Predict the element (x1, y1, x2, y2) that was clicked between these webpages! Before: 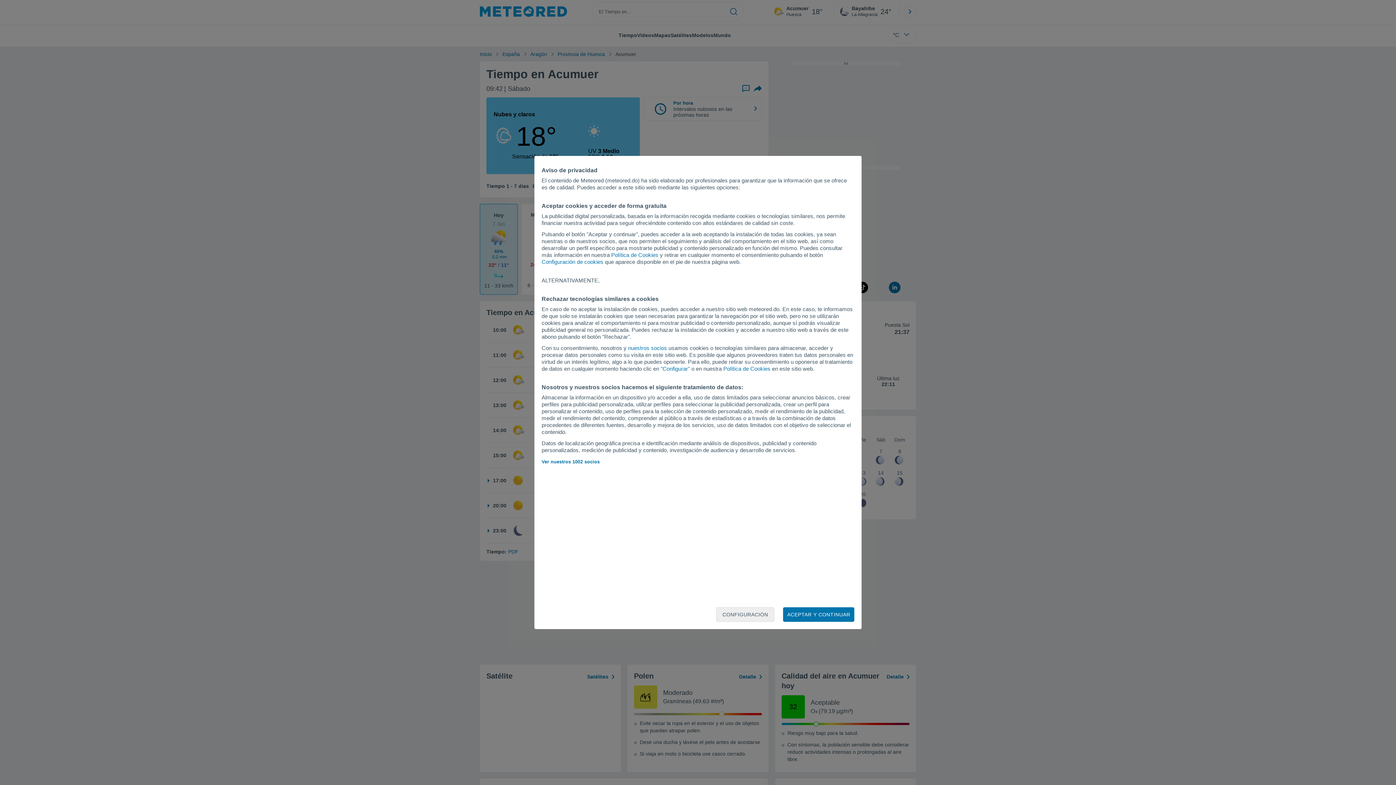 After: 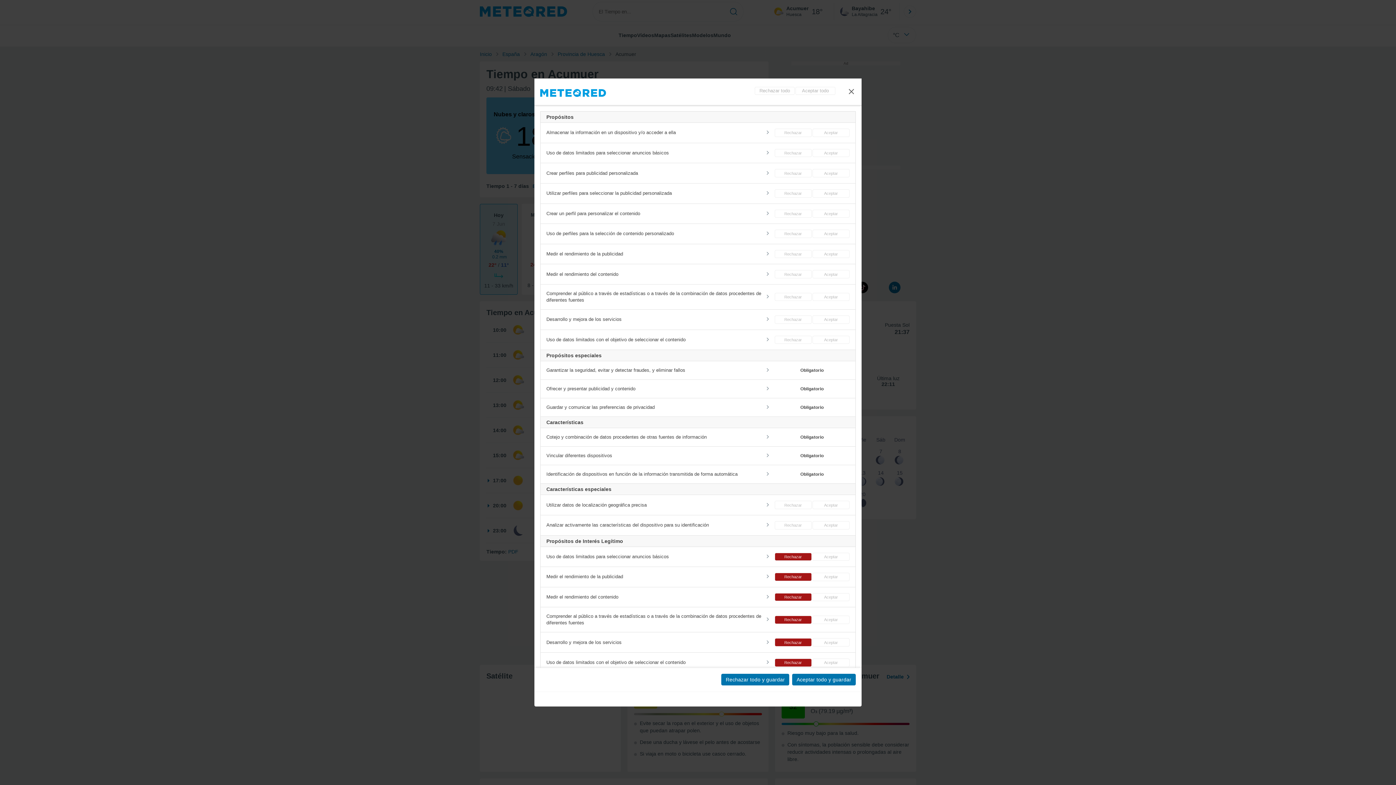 Action: bbox: (541, 258, 603, 265) label: Configuración de cookies